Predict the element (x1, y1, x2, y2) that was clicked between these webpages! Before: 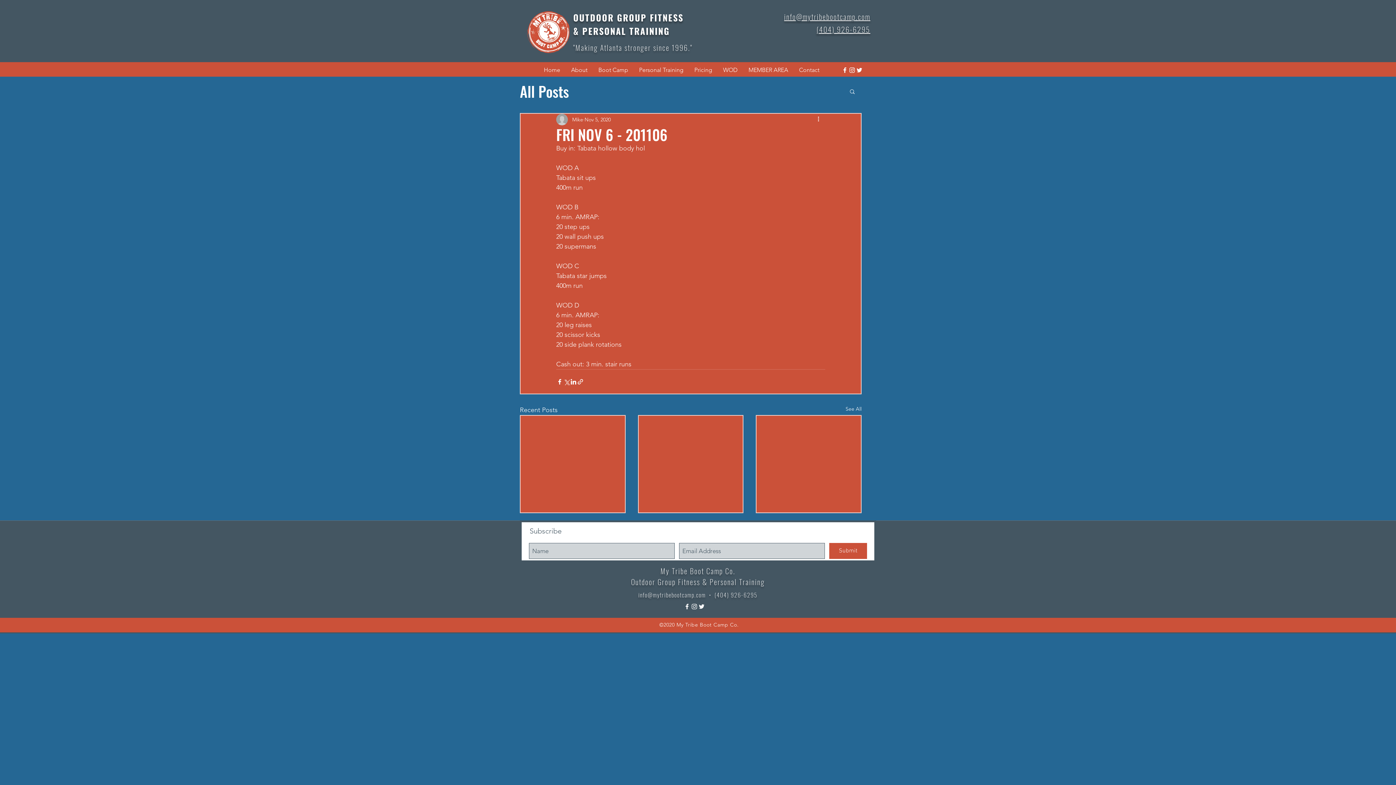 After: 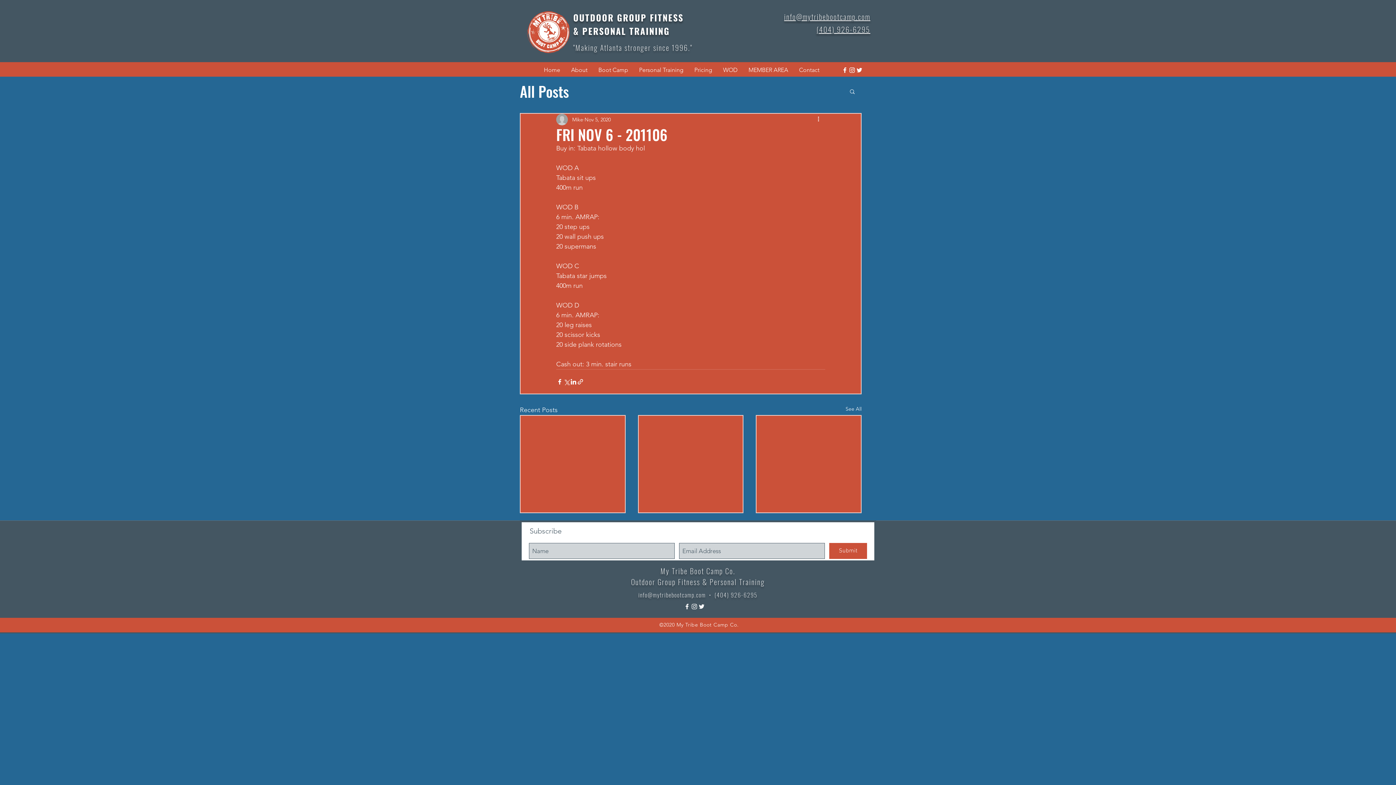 Action: label: facebook bbox: (841, 66, 848, 73)